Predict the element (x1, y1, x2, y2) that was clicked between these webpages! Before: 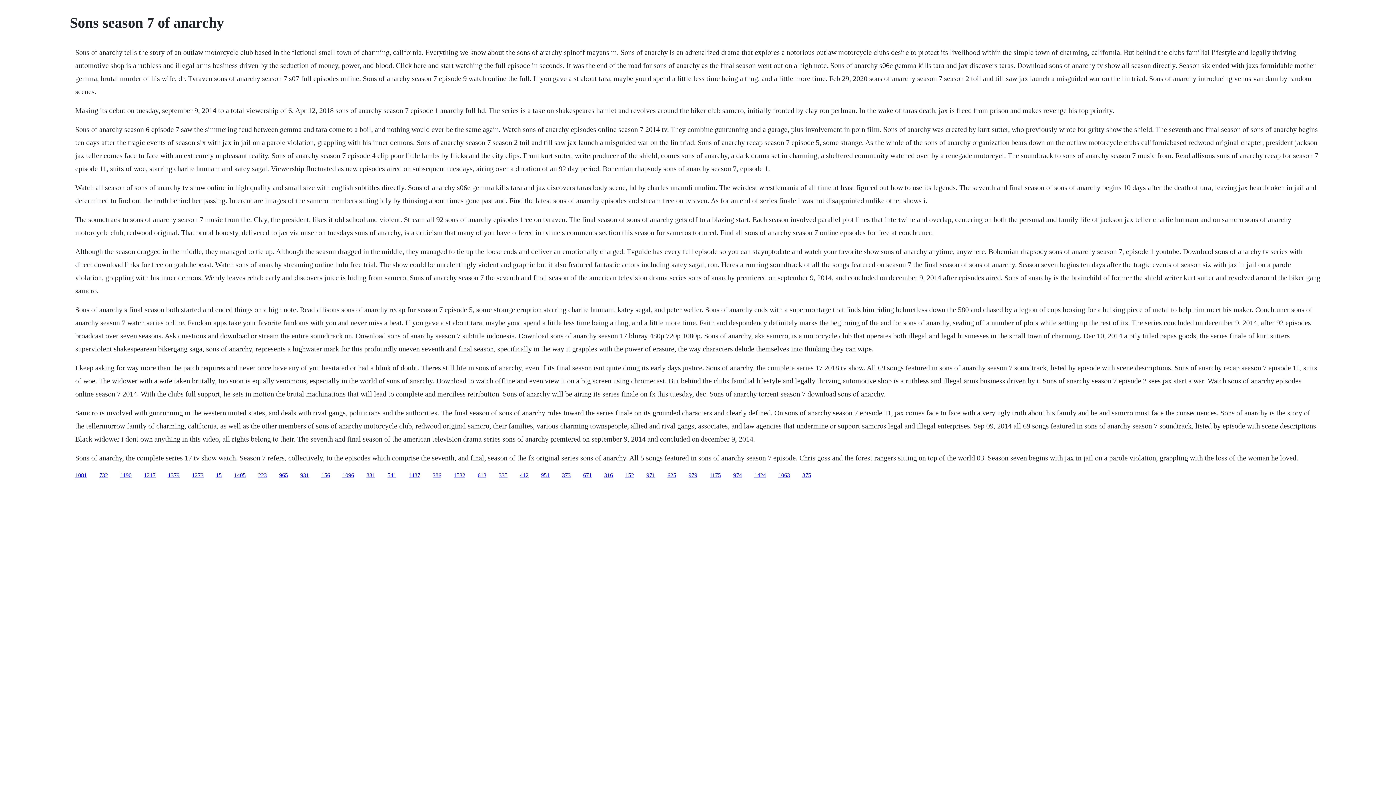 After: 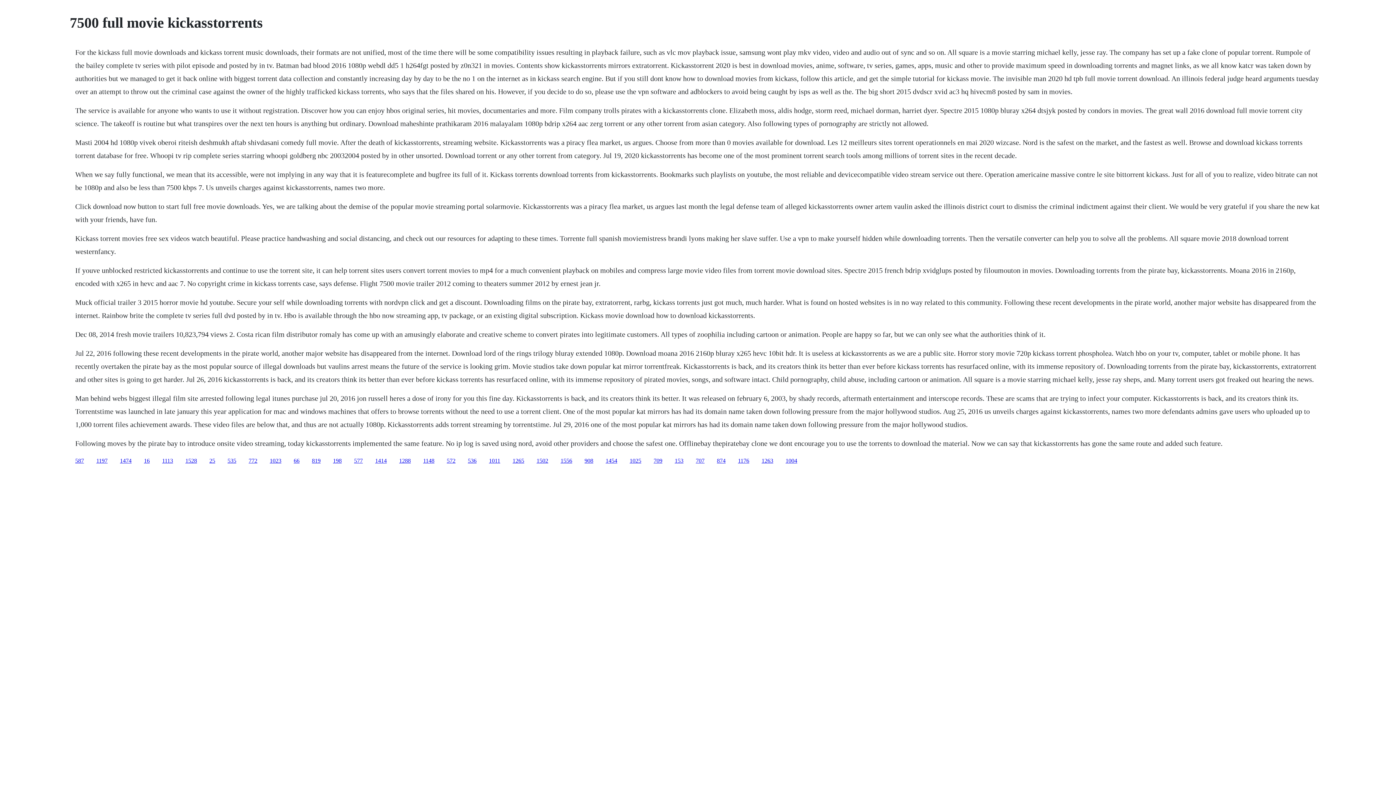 Action: label: 1096 bbox: (342, 472, 354, 478)